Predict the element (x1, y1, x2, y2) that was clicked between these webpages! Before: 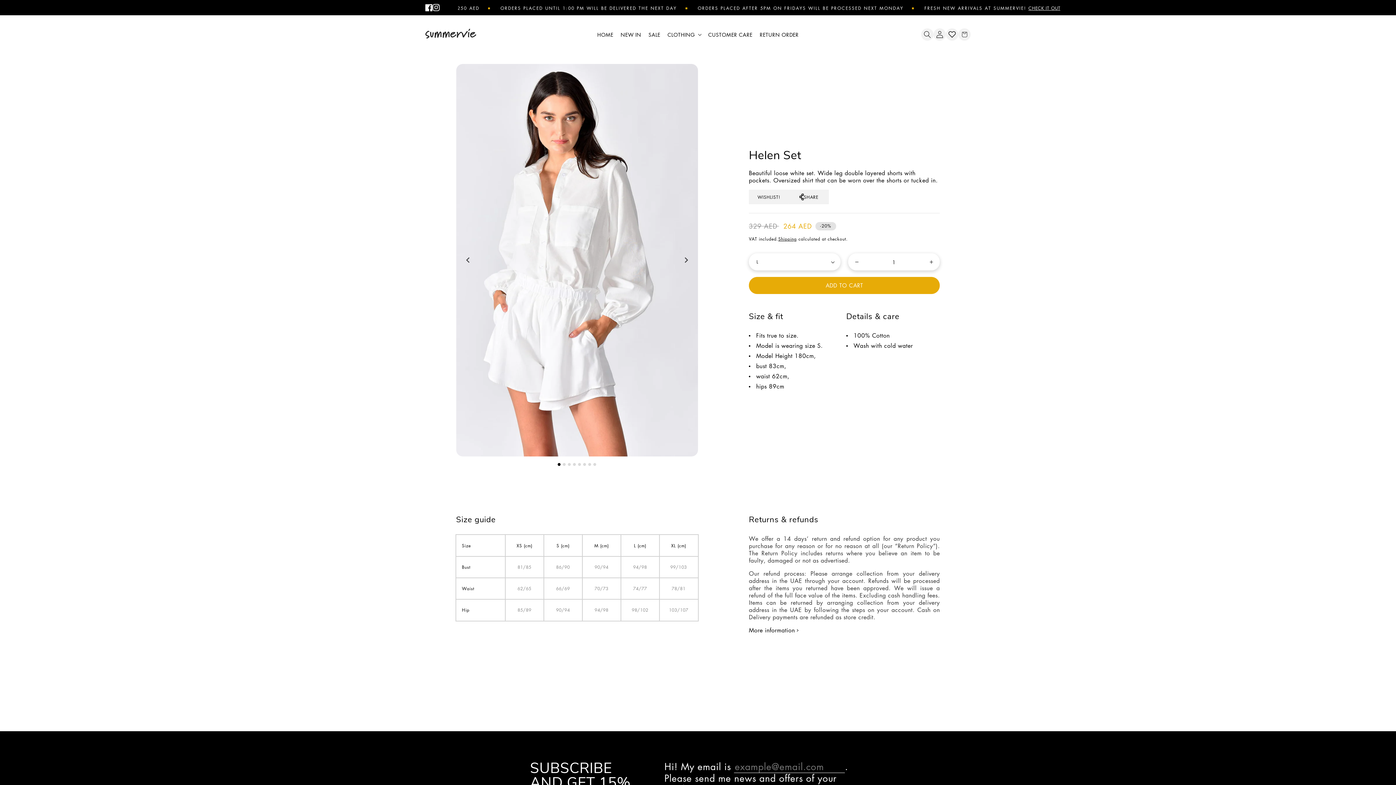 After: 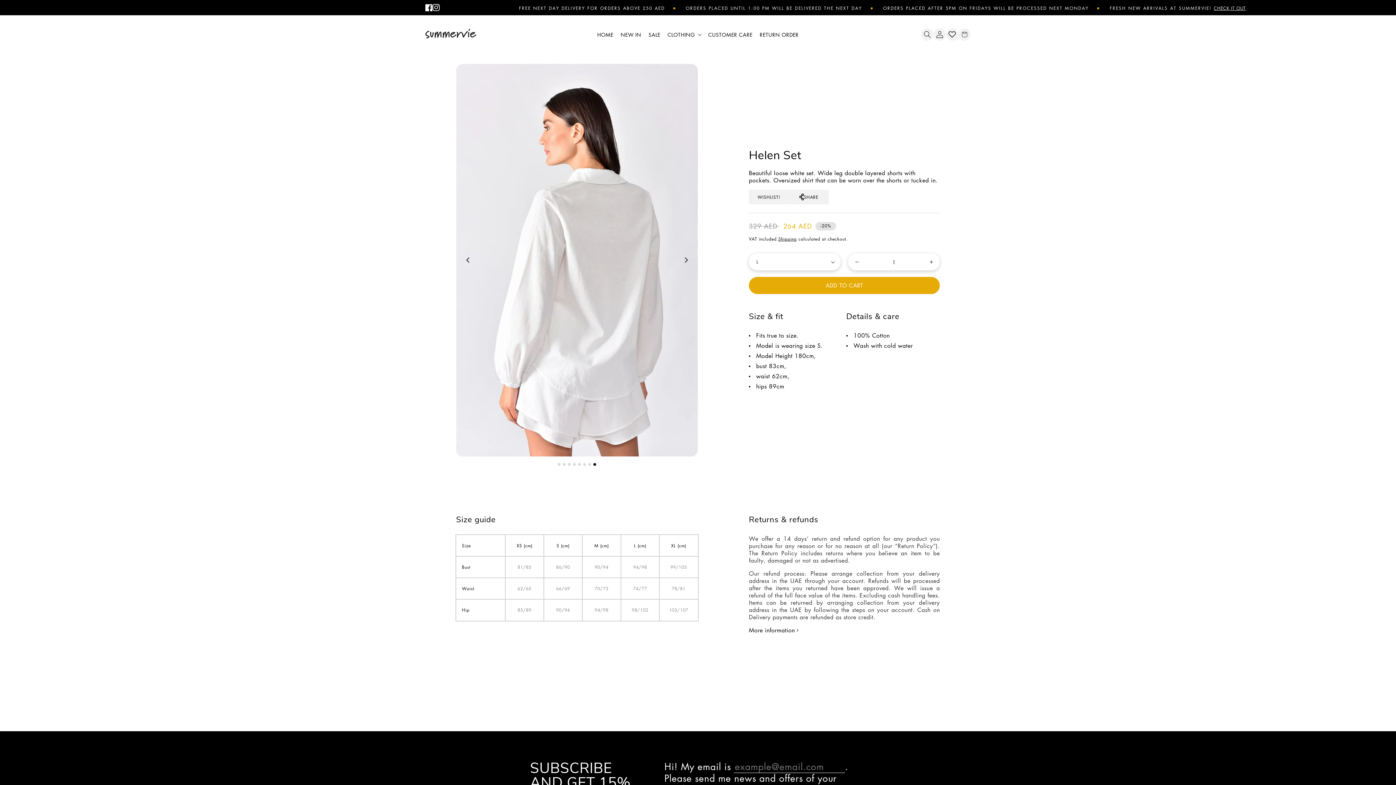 Action: bbox: (593, 463, 596, 466) label: Go to slide 8